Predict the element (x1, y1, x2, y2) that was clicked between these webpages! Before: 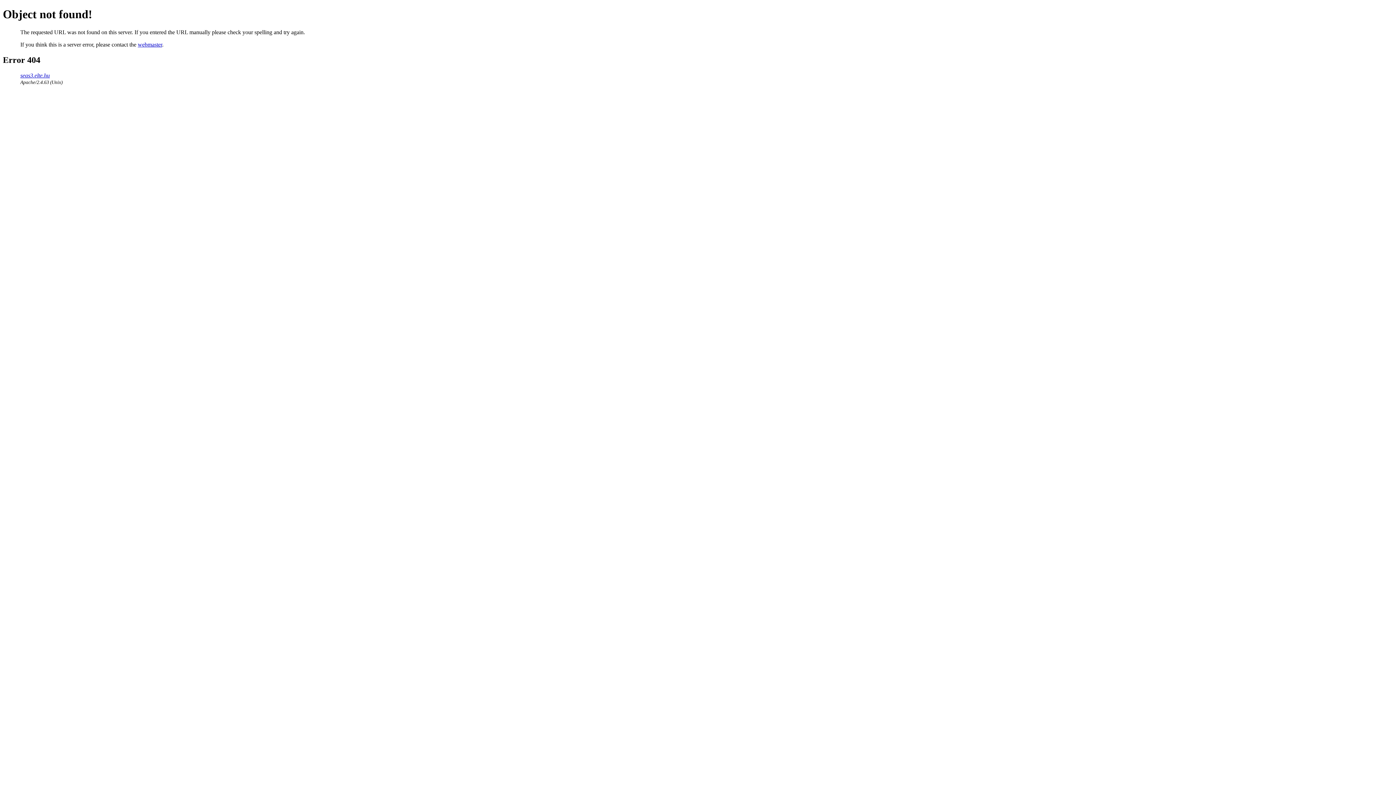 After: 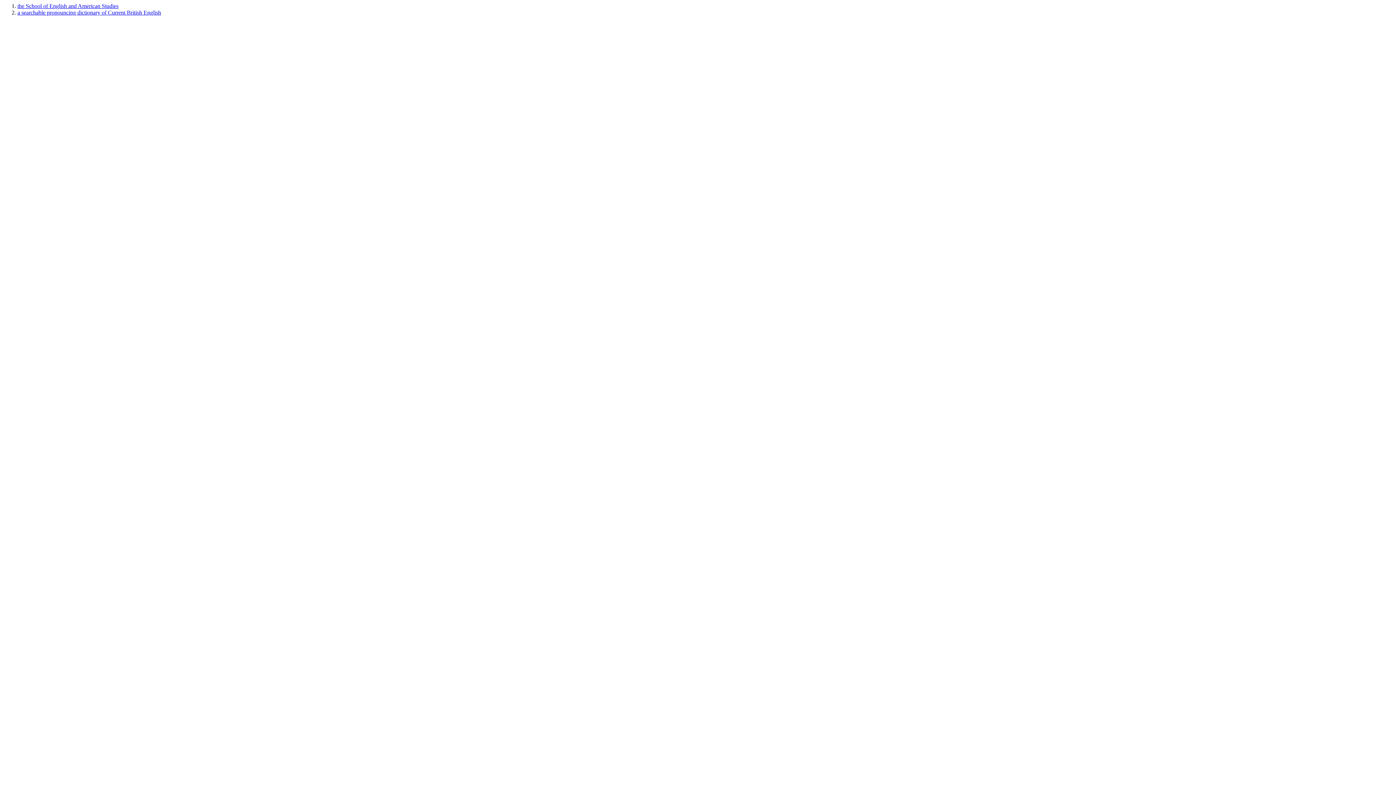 Action: bbox: (20, 72, 49, 78) label: seas3.elte.hu